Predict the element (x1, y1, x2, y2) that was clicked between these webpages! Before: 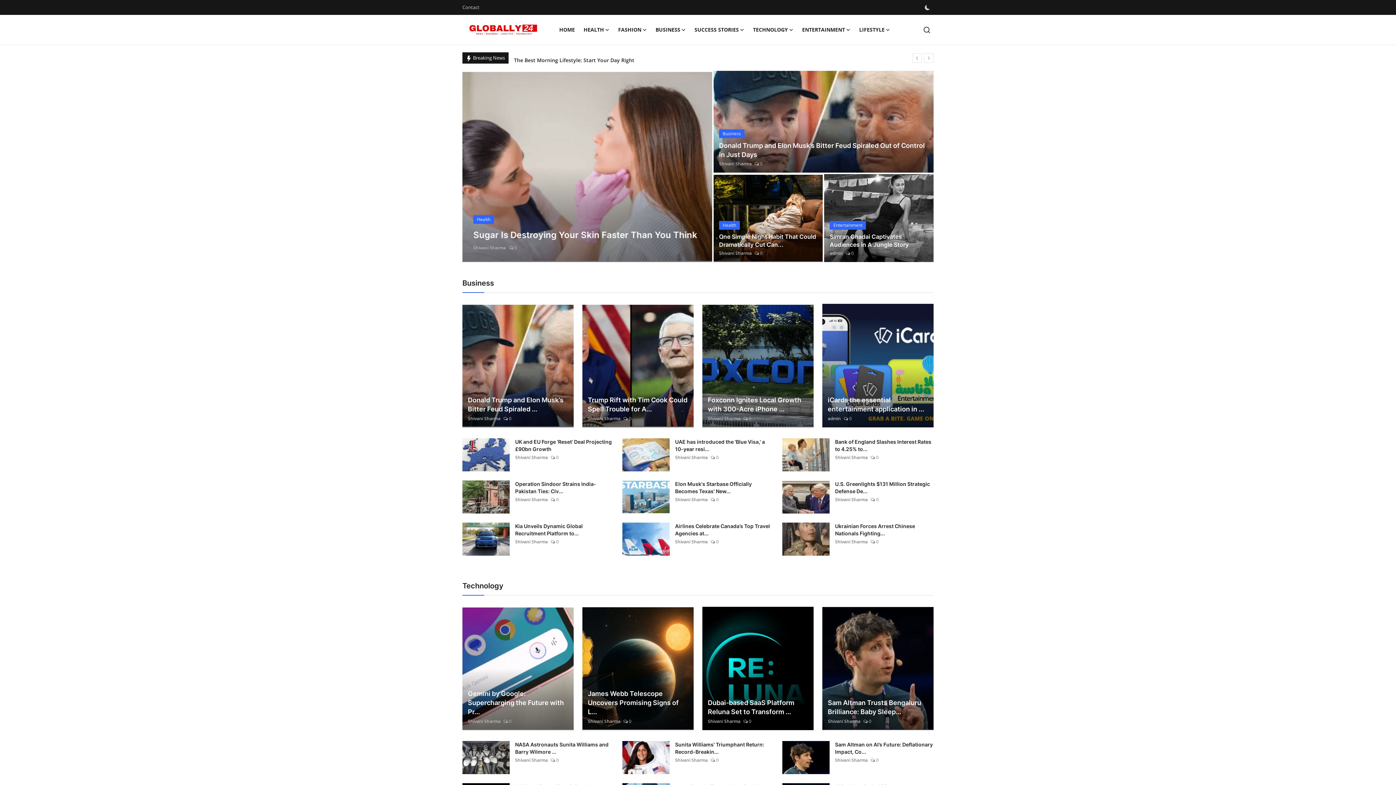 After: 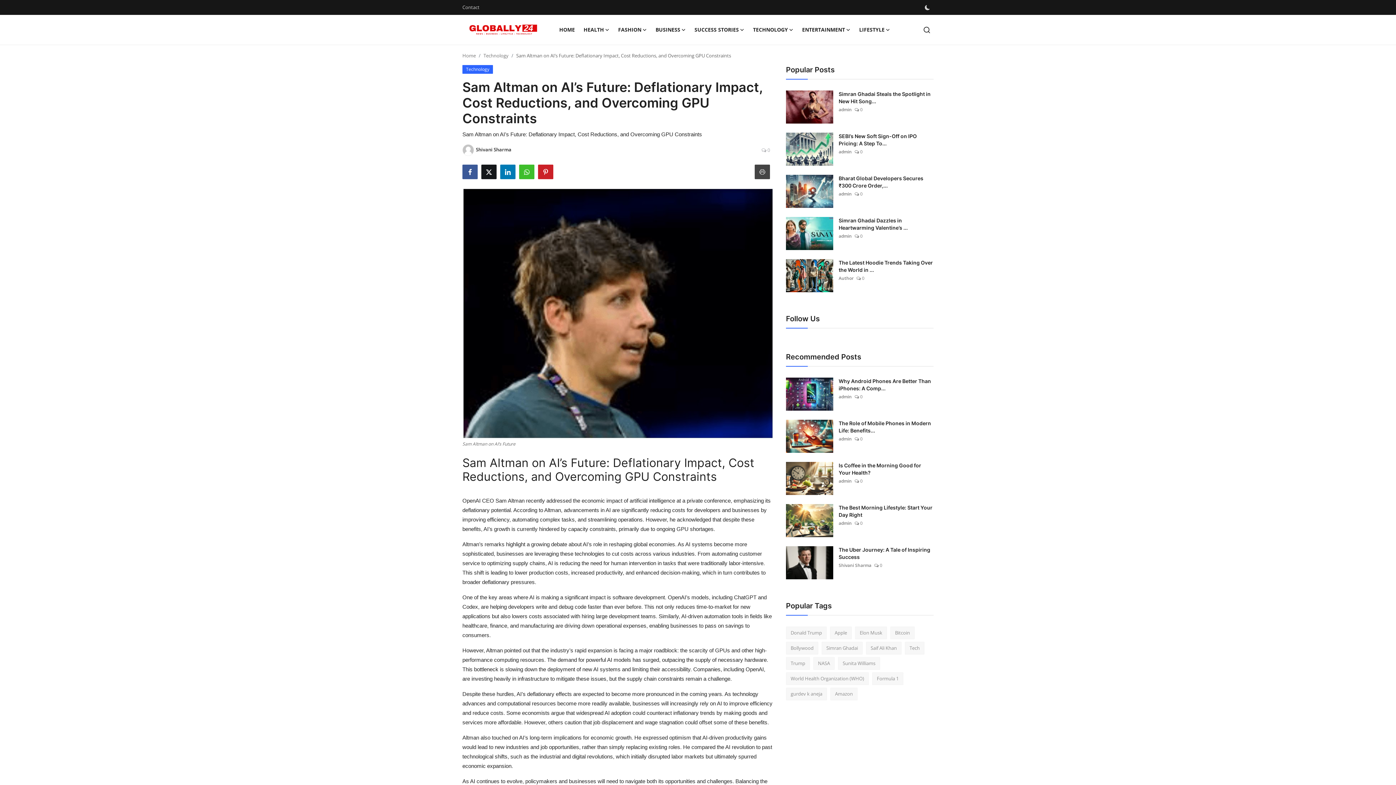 Action: bbox: (782, 741, 829, 774)